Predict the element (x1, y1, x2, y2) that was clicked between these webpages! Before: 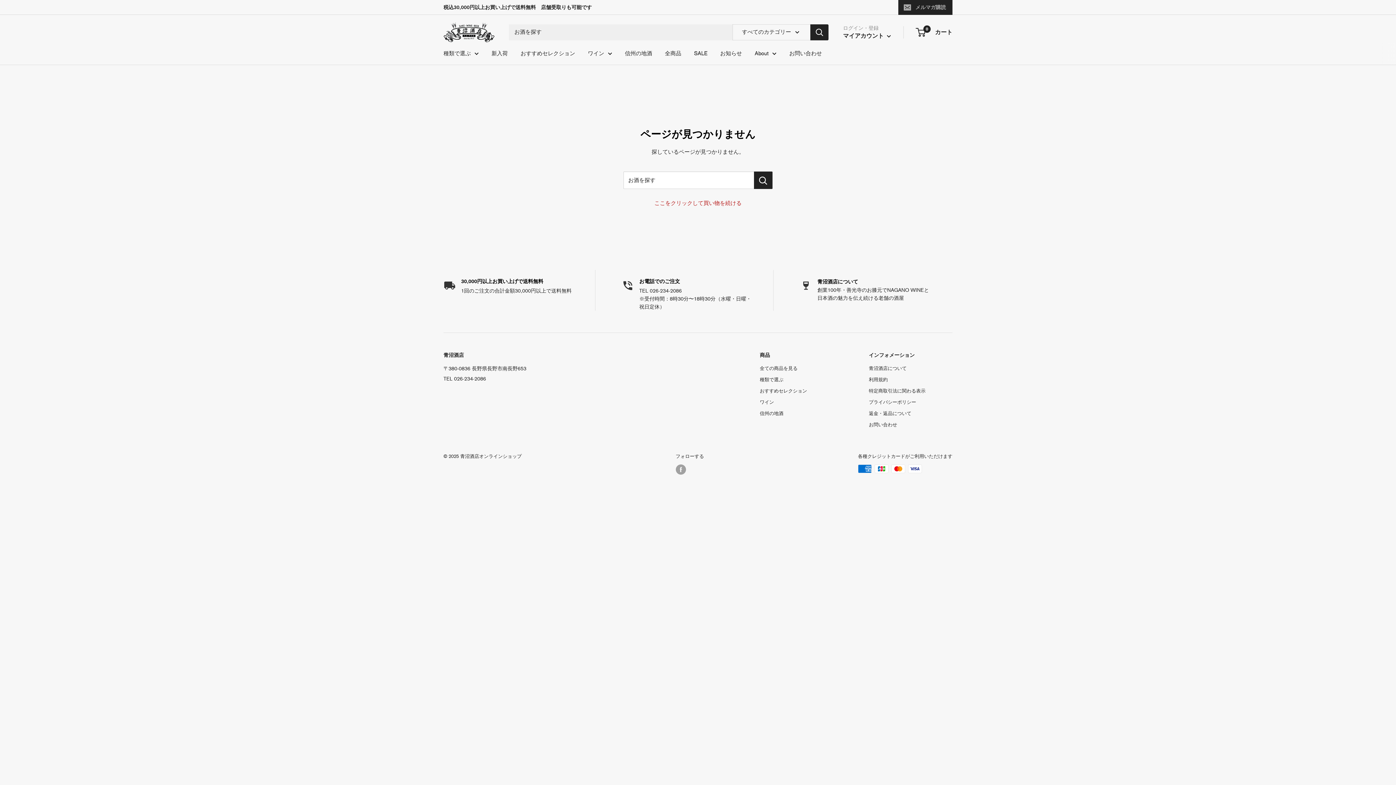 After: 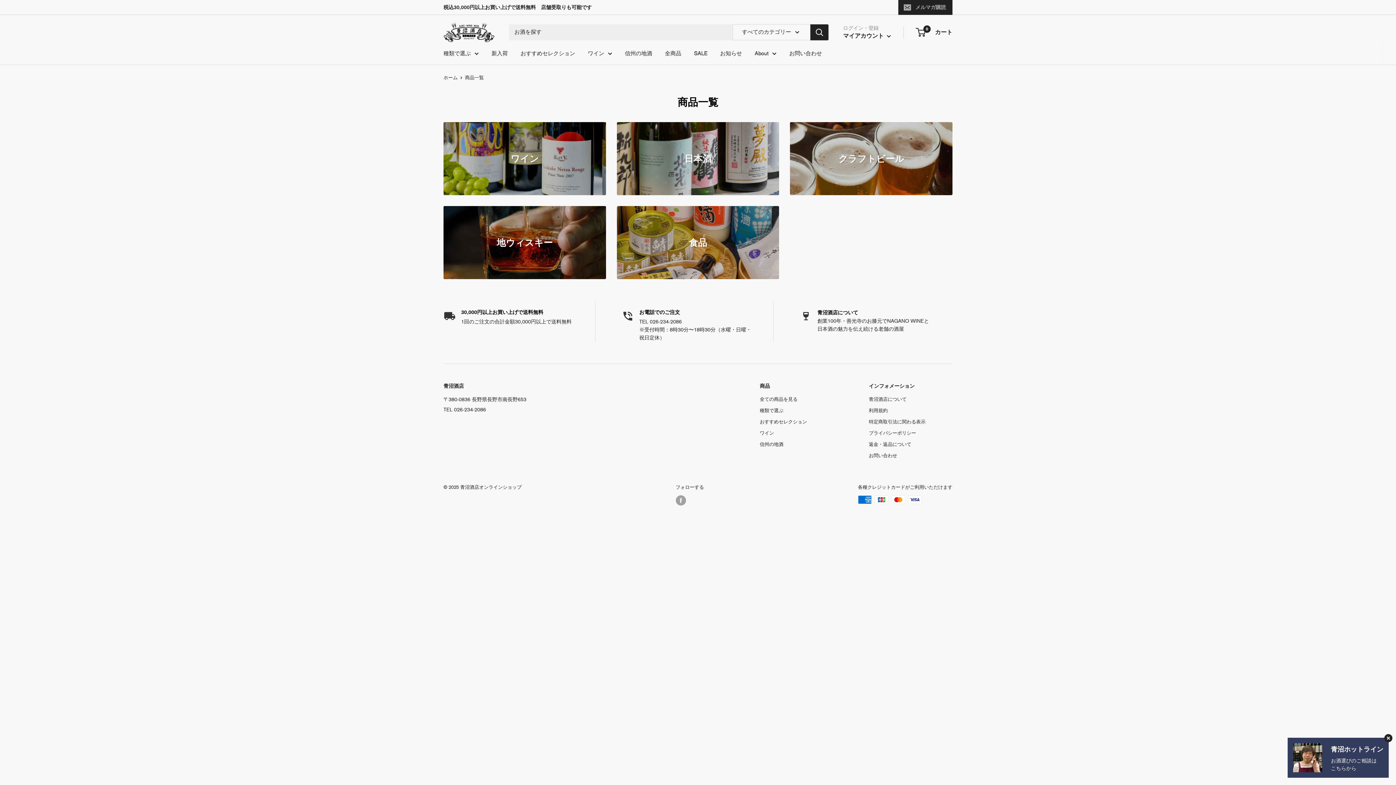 Action: label: 種類で選ぶ bbox: (760, 374, 843, 385)